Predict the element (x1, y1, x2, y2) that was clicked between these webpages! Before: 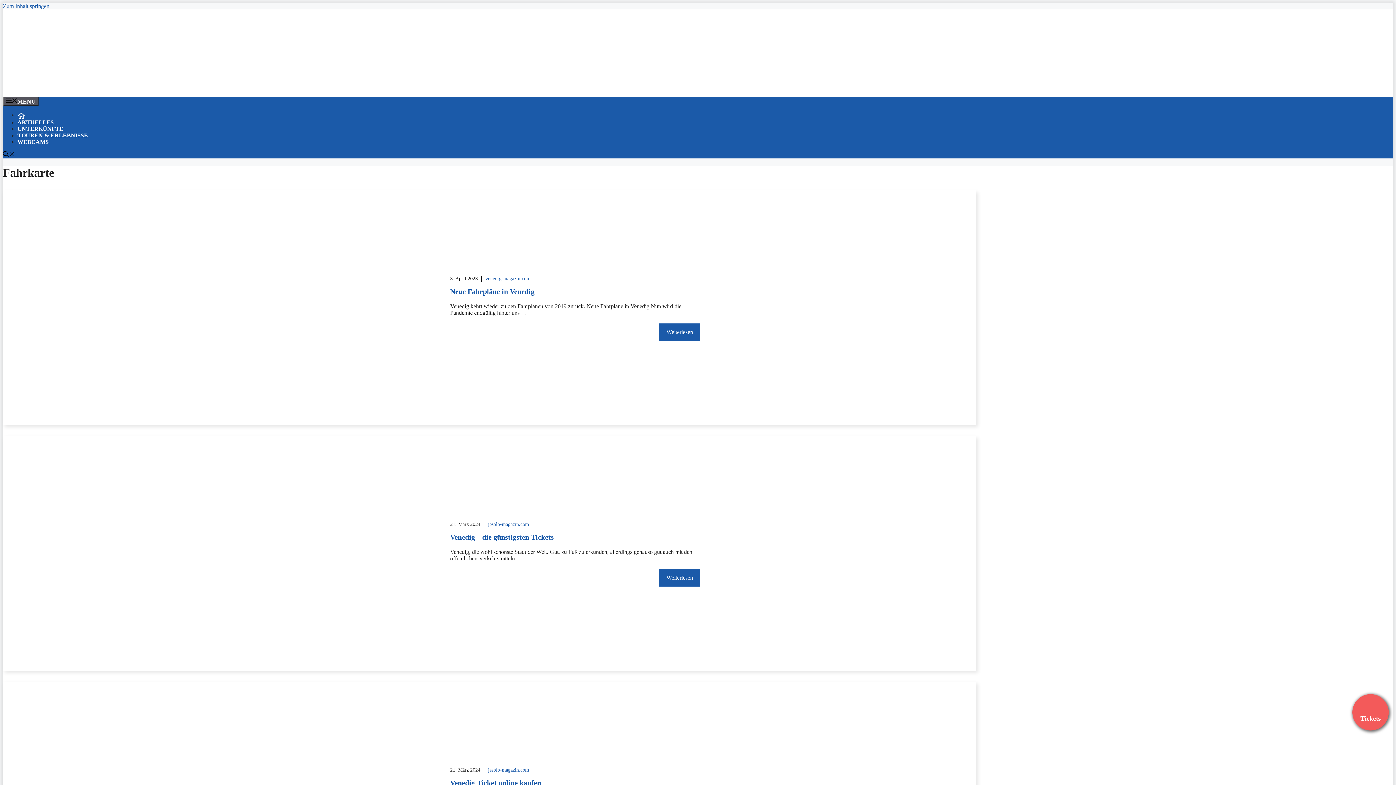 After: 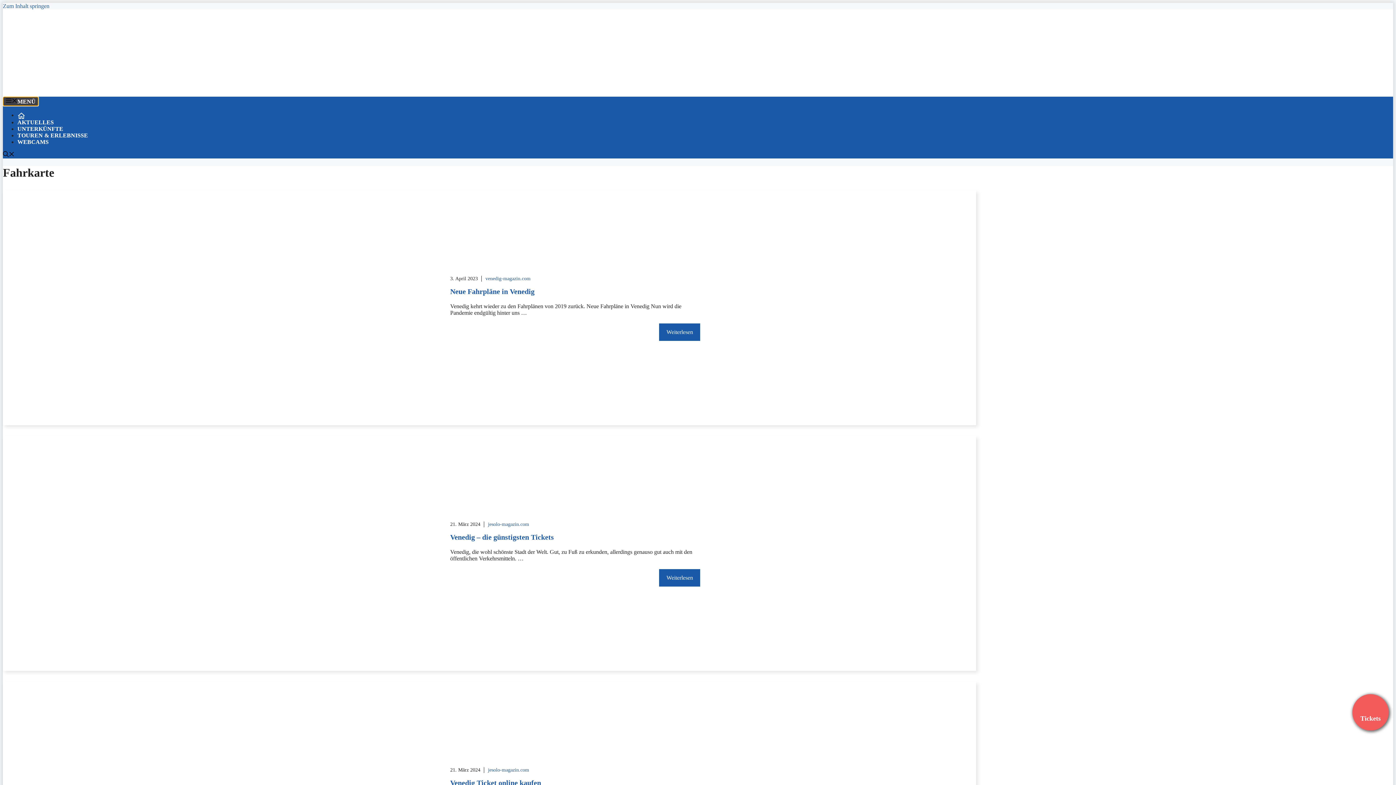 Action: bbox: (2, 96, 38, 106) label: MENÜ